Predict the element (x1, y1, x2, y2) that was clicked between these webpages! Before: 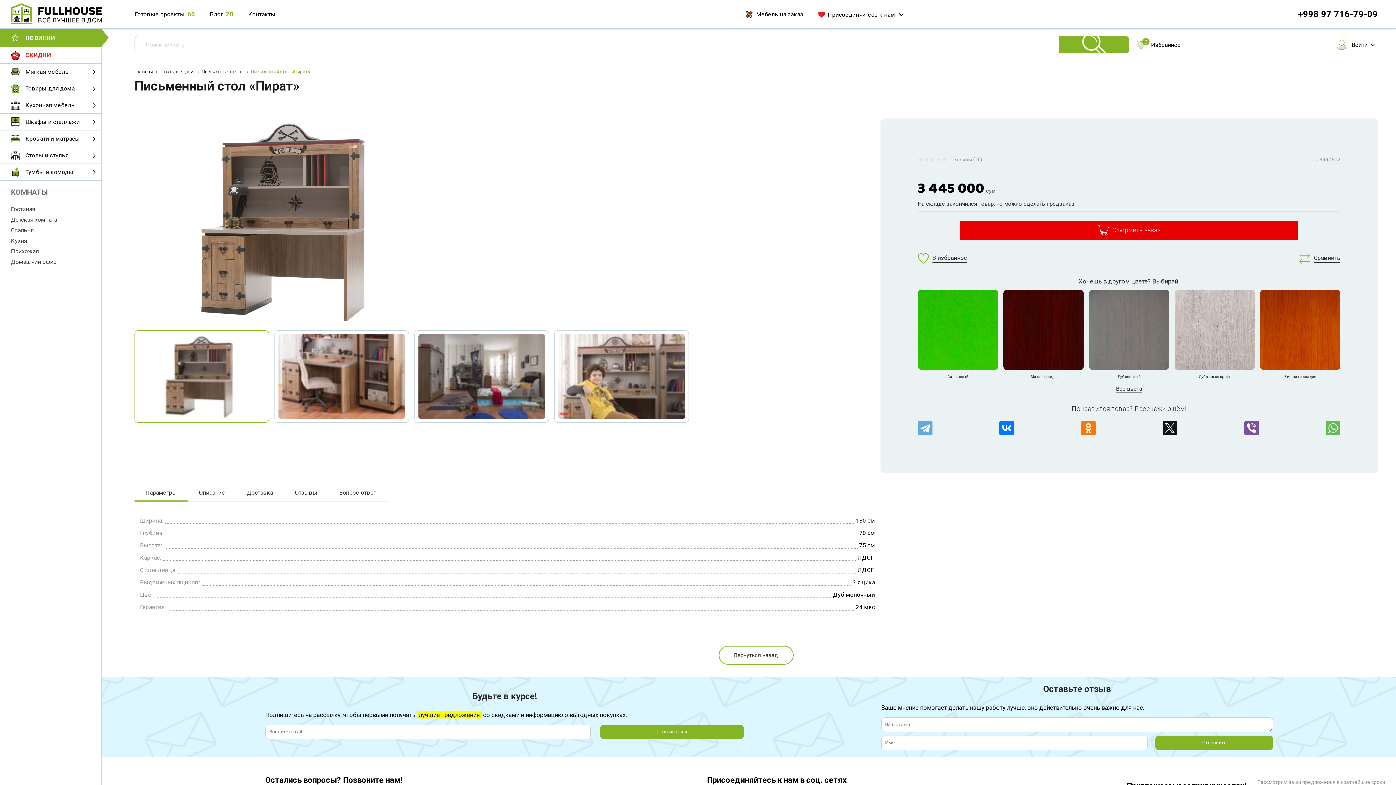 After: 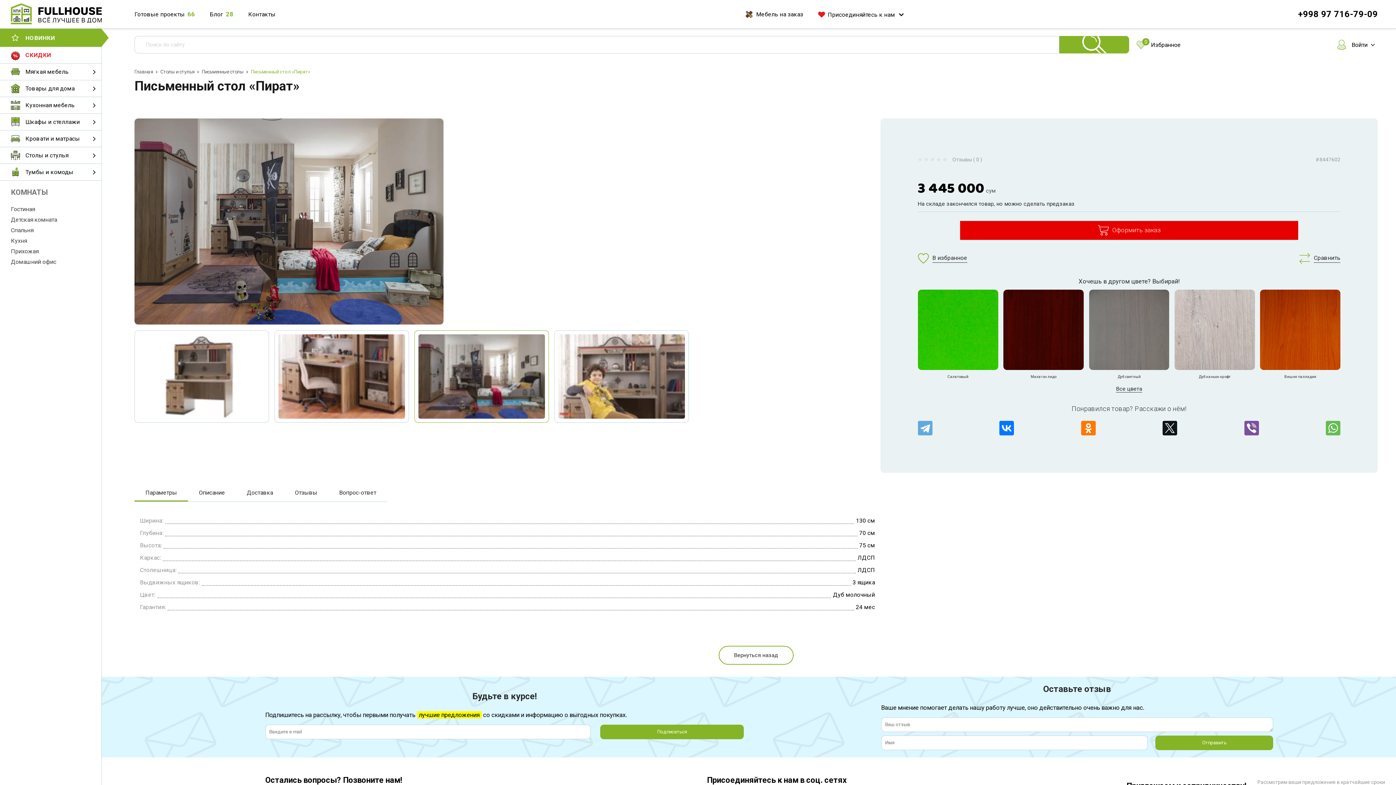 Action: bbox: (418, 334, 545, 418)